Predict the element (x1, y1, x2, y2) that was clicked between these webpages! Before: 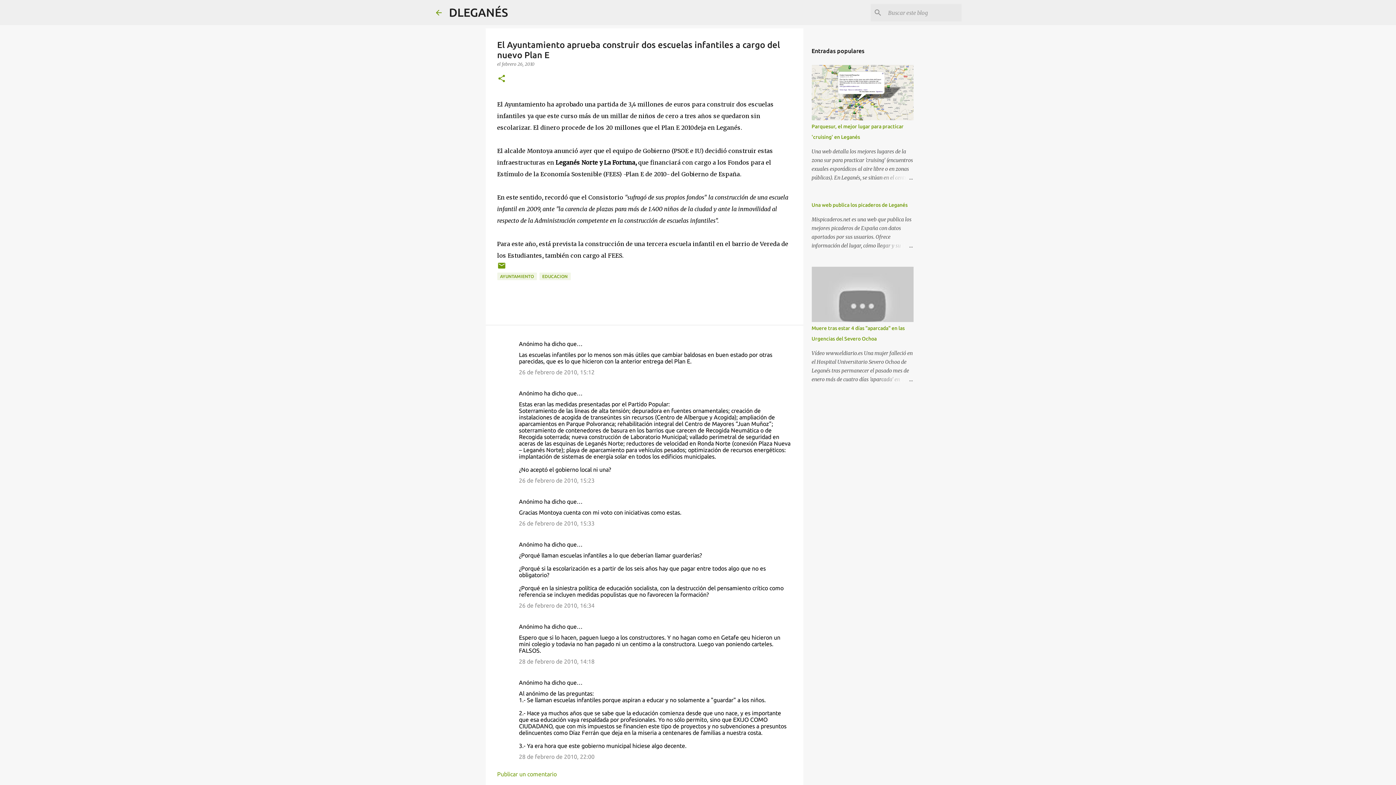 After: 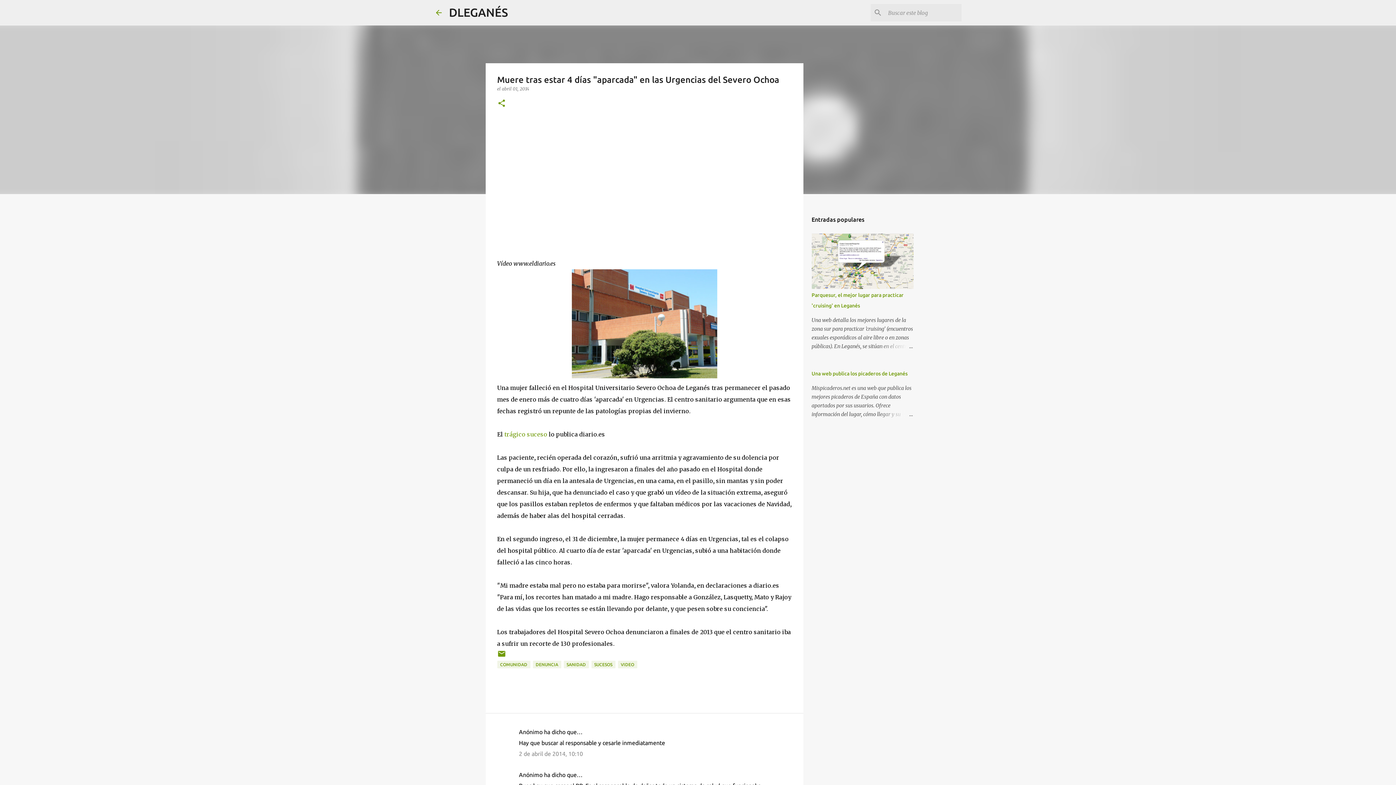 Action: bbox: (878, 375, 913, 384)